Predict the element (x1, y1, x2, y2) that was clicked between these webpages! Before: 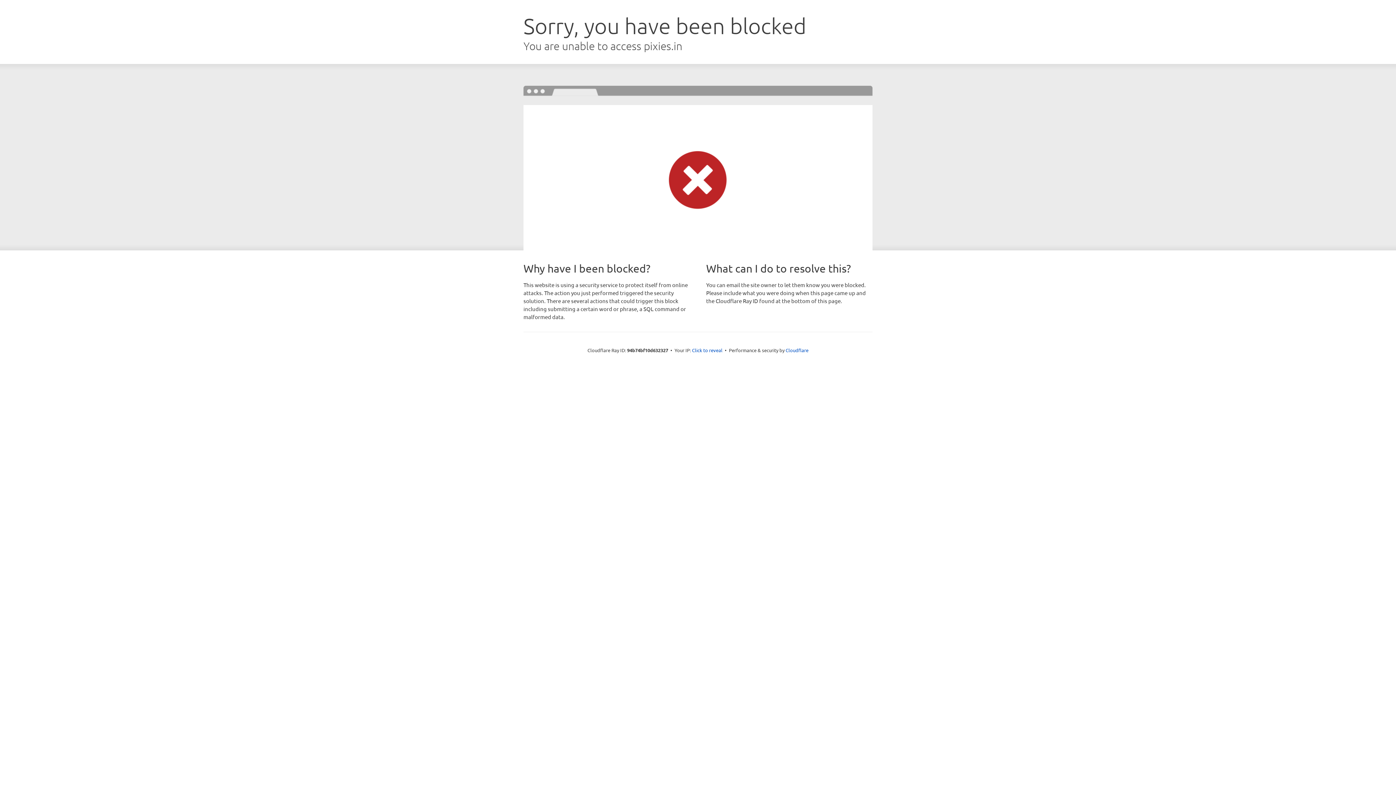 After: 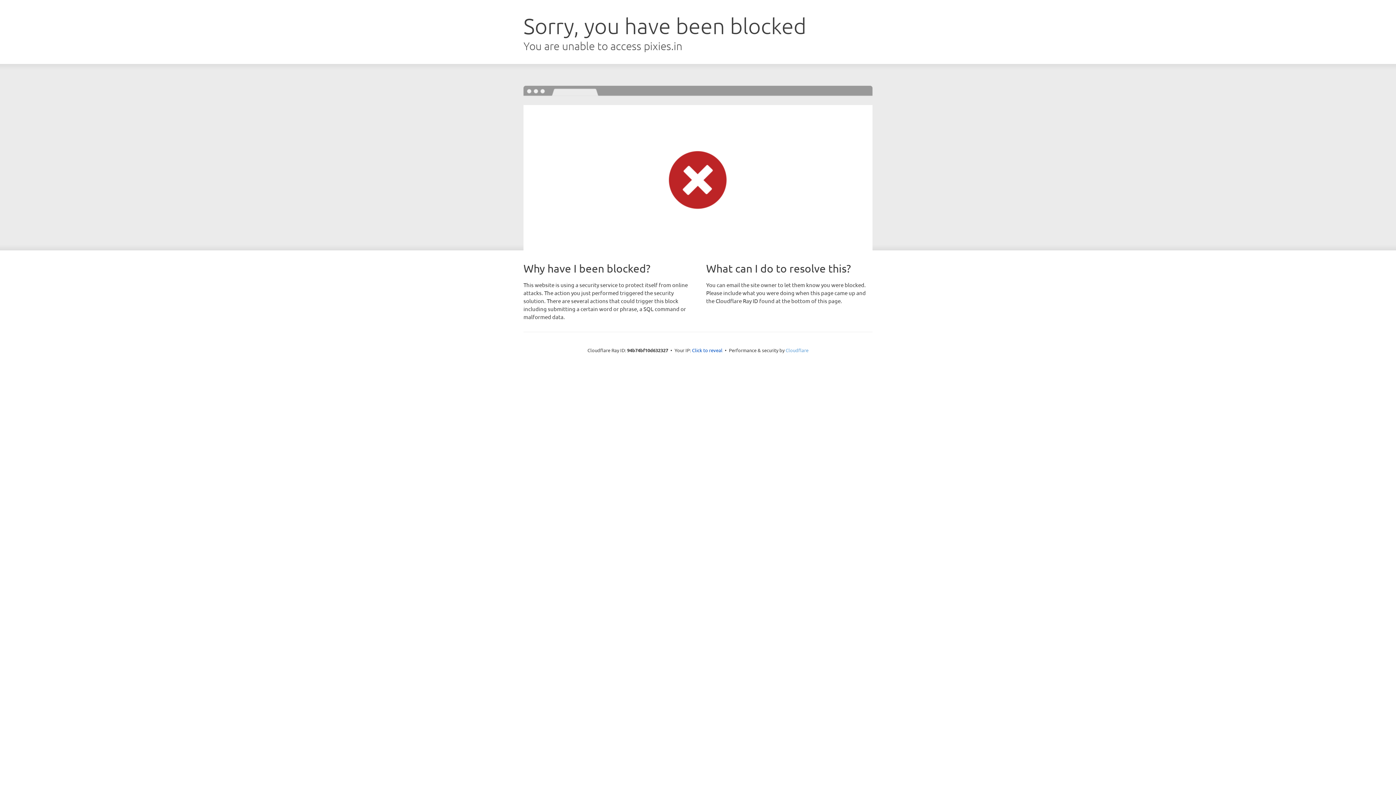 Action: bbox: (785, 347, 808, 353) label: Cloudflare